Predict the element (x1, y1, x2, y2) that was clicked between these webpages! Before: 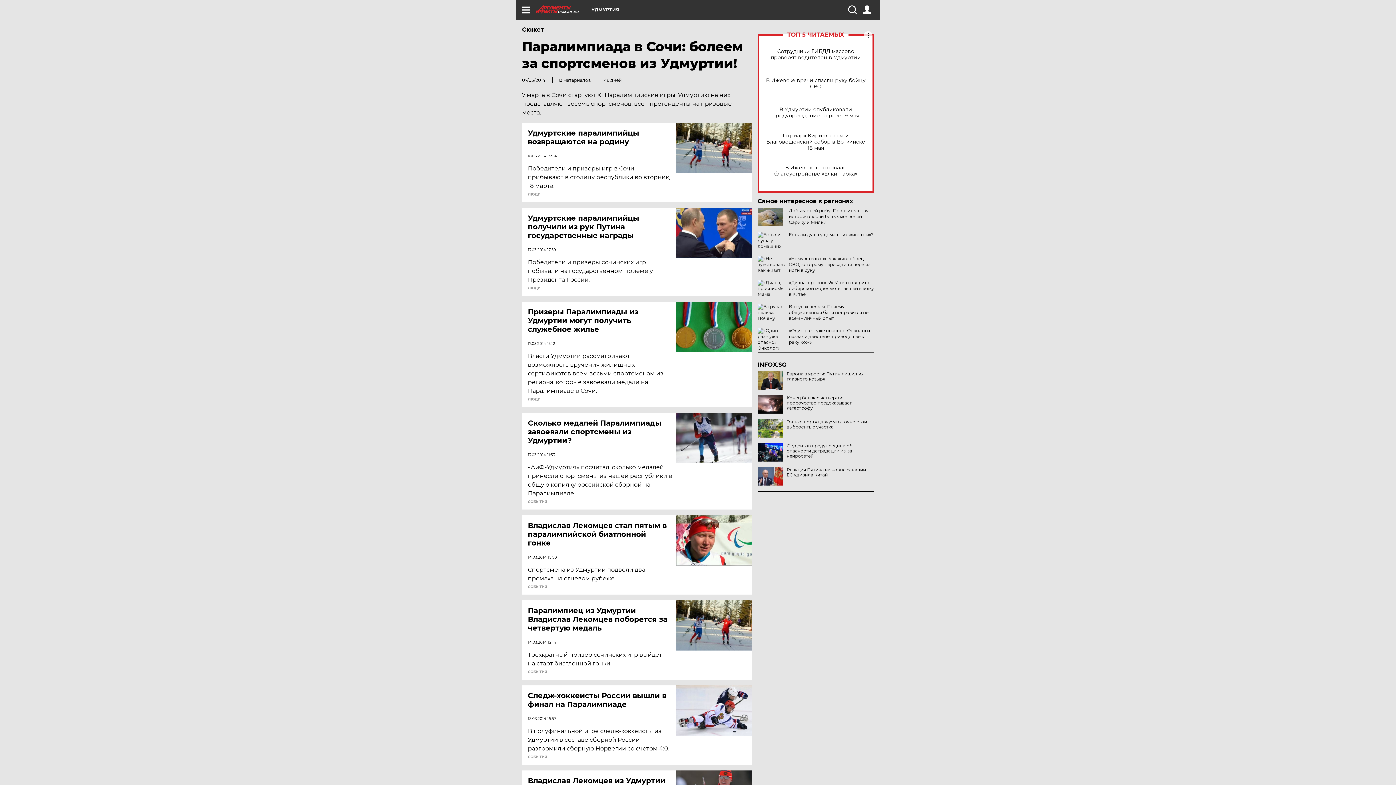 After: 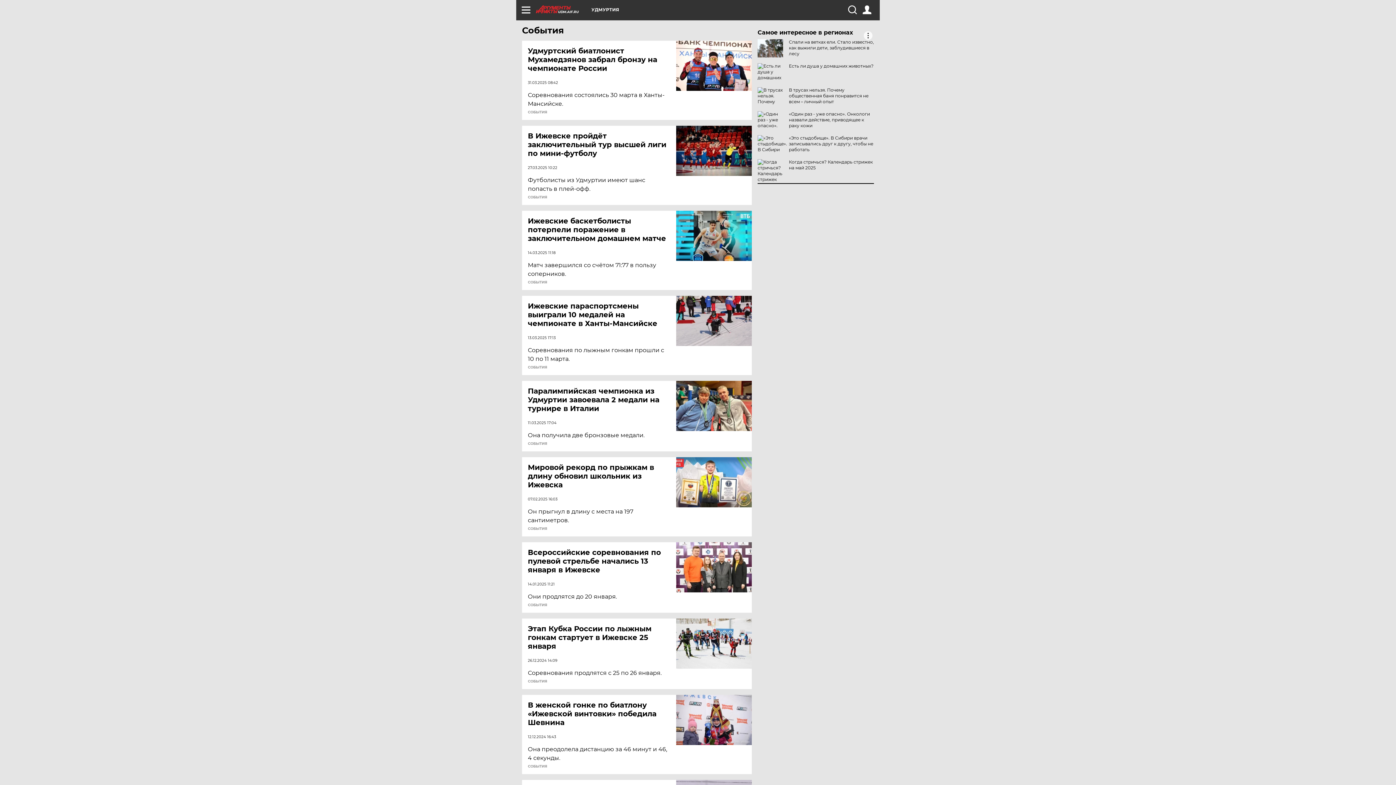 Action: label: СОБЫТИЯ bbox: (528, 585, 547, 589)